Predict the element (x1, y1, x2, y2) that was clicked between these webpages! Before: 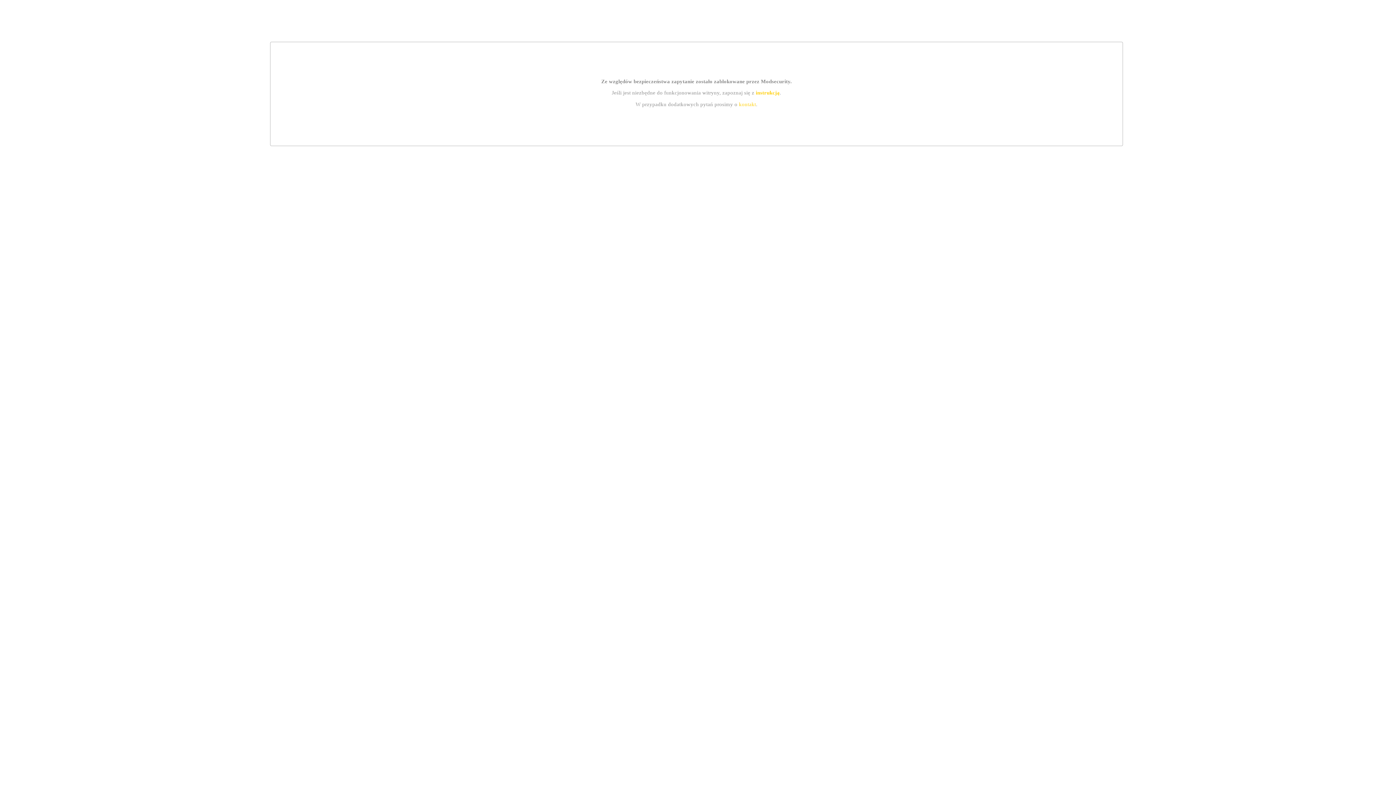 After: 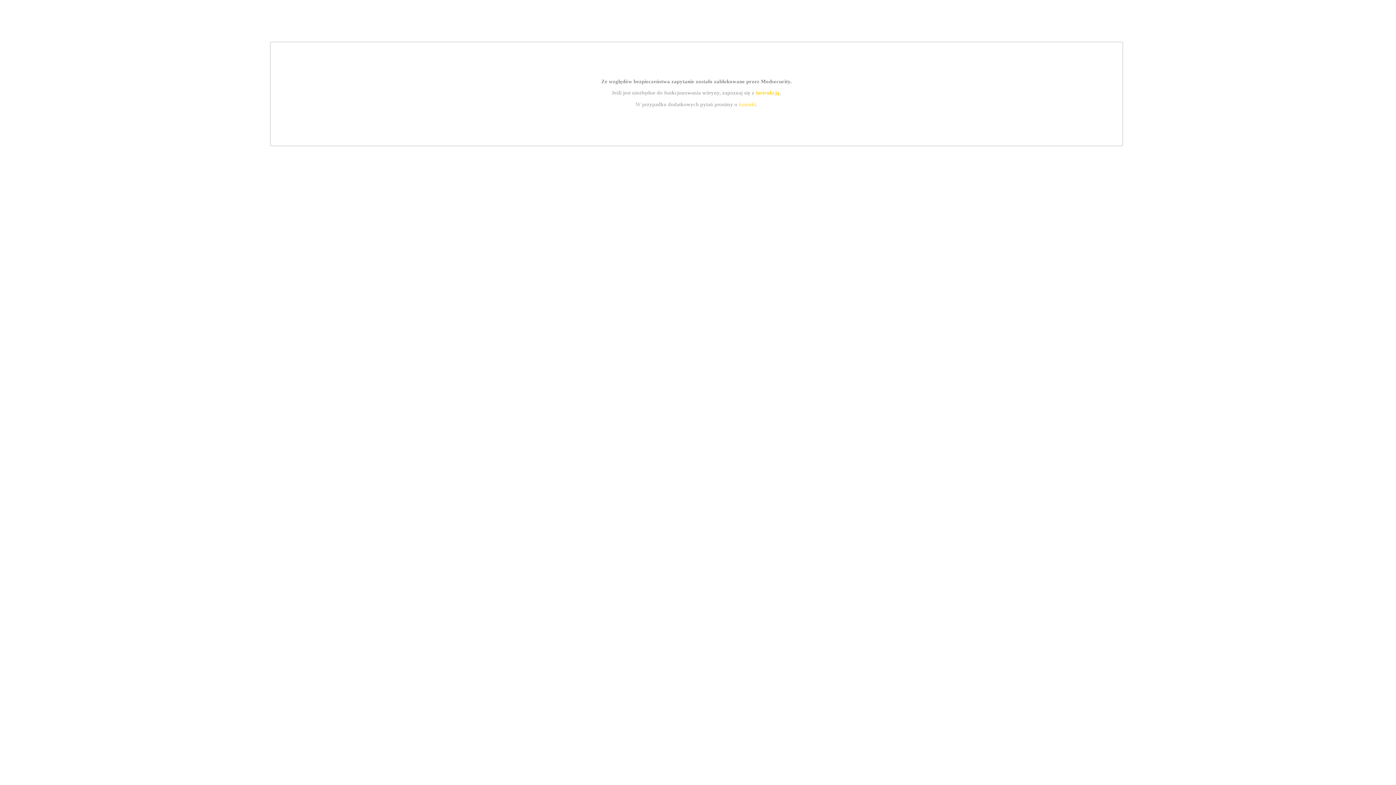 Action: bbox: (739, 101, 756, 107) label: kontakt